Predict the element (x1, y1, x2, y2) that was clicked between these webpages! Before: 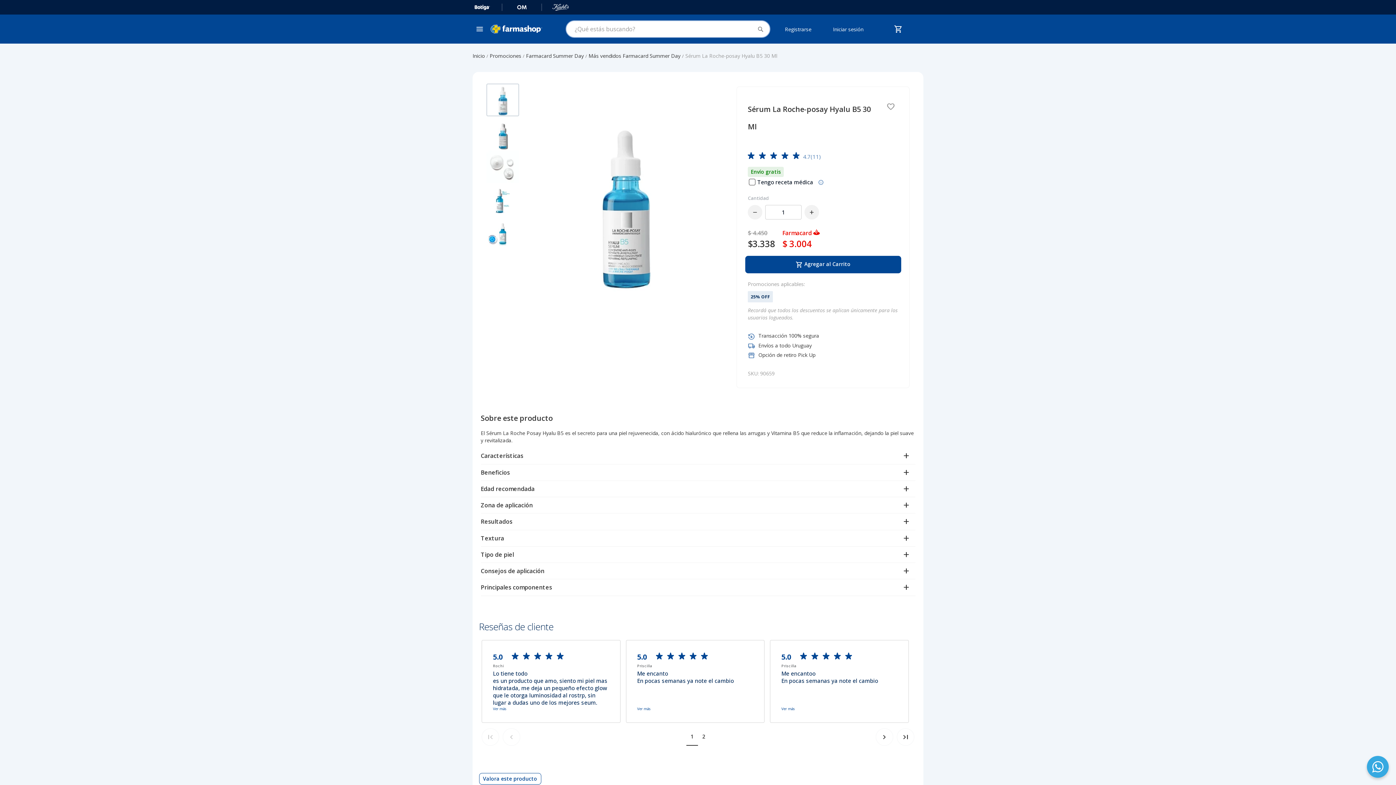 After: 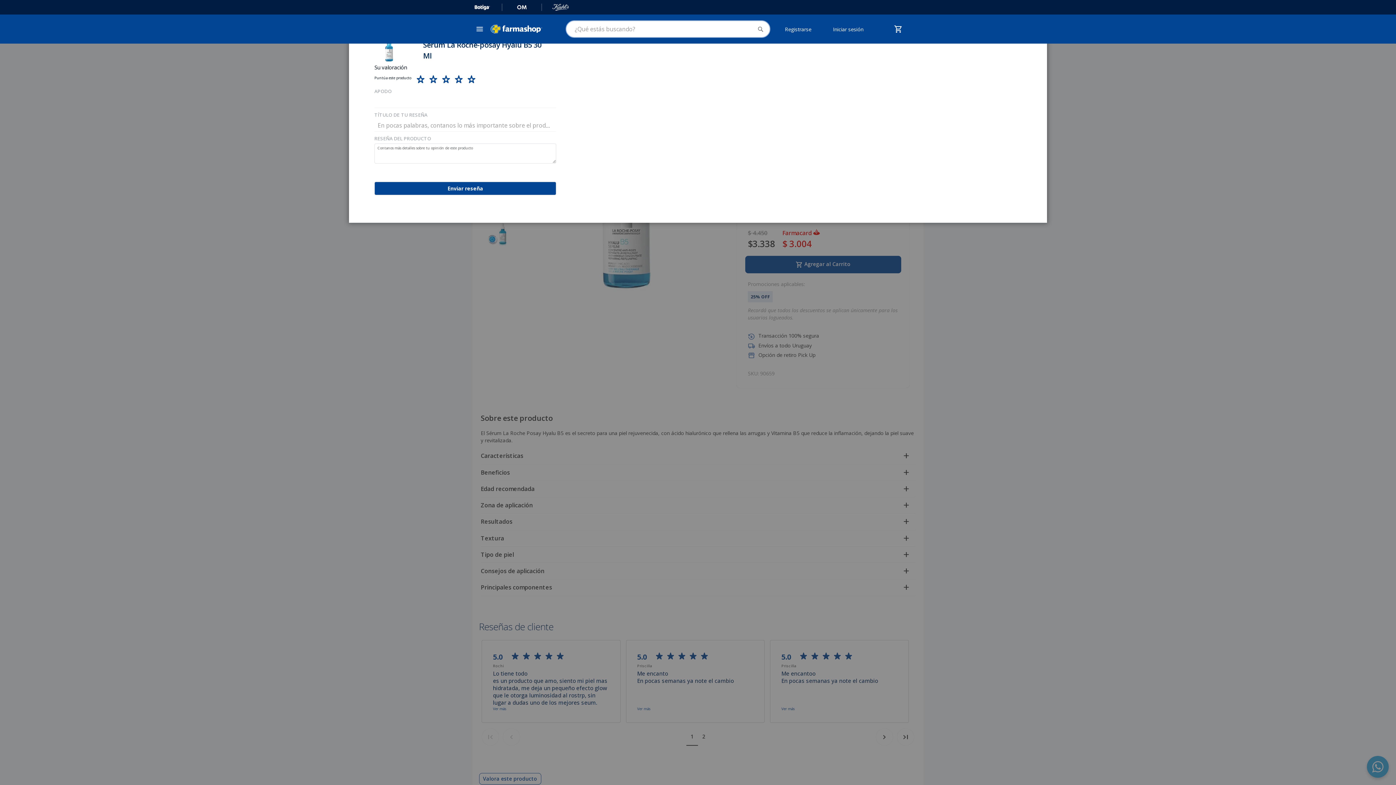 Action: bbox: (479, 773, 541, 785) label: Valora este producto